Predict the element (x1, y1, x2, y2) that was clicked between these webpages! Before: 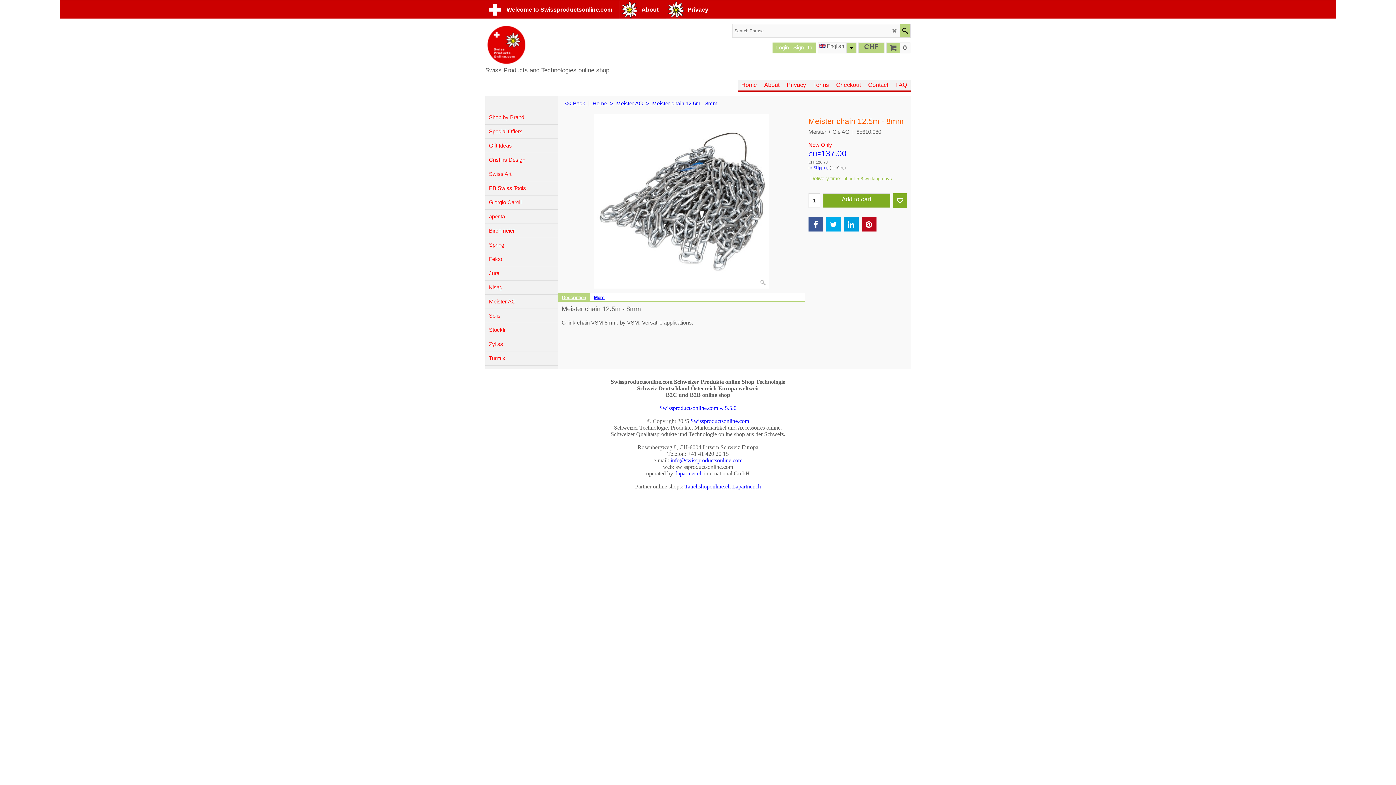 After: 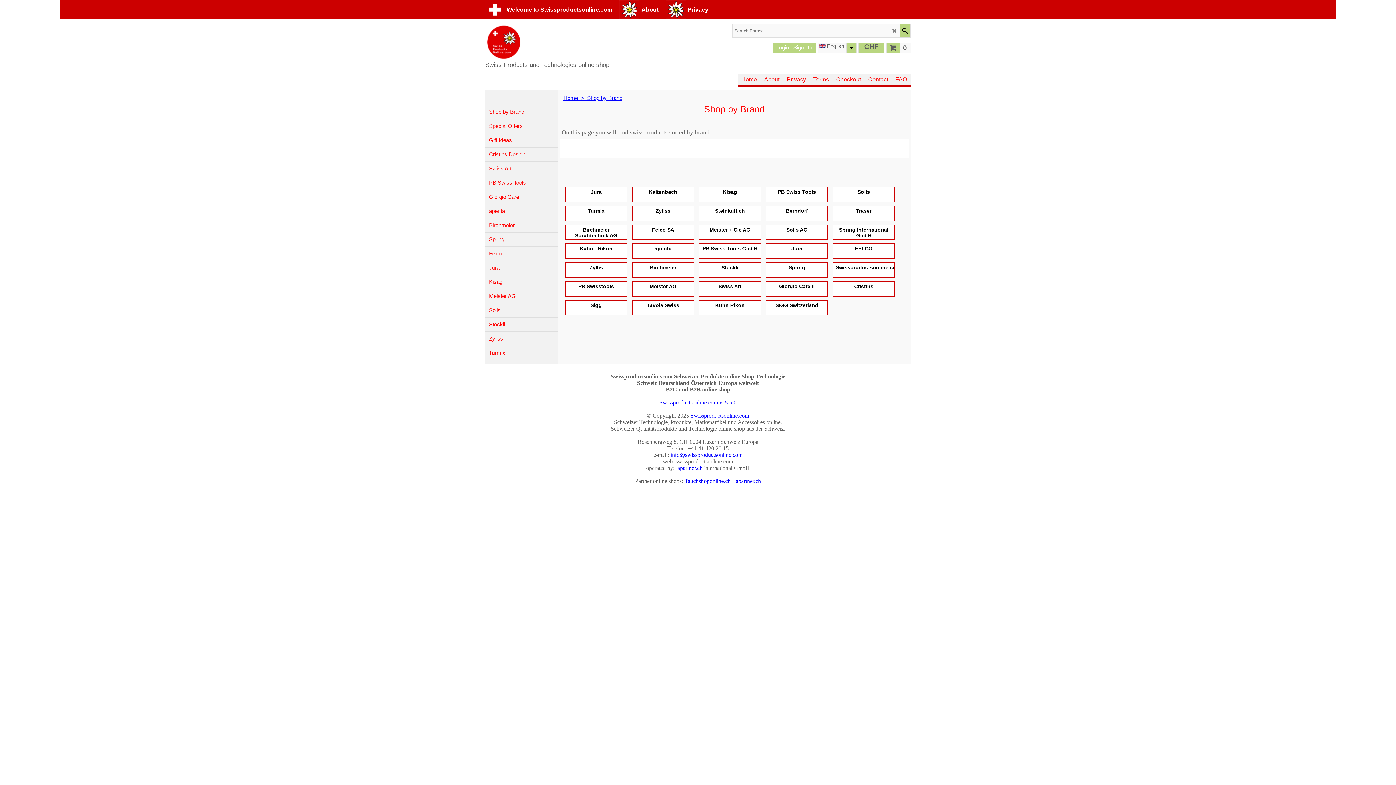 Action: bbox: (485, 110, 558, 124) label: Shop by Brand